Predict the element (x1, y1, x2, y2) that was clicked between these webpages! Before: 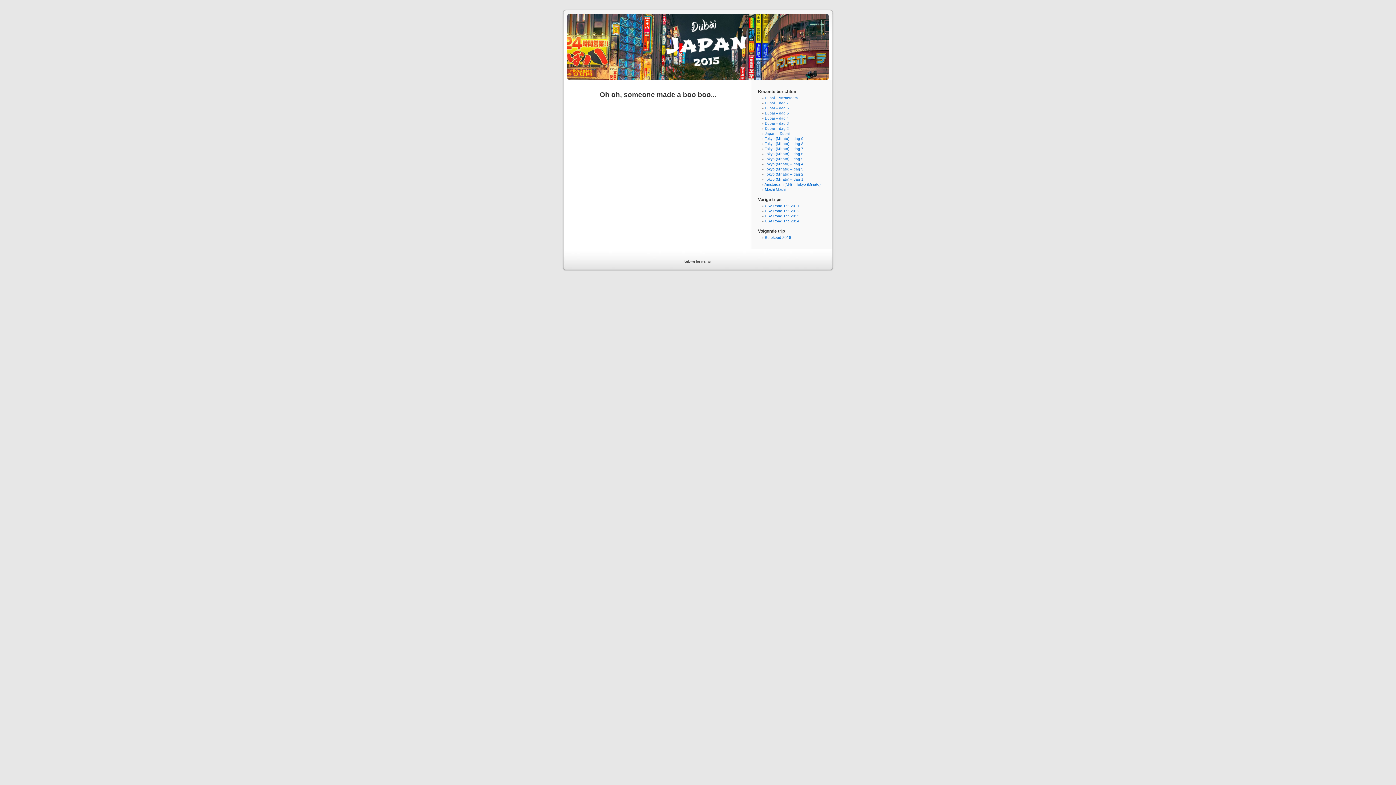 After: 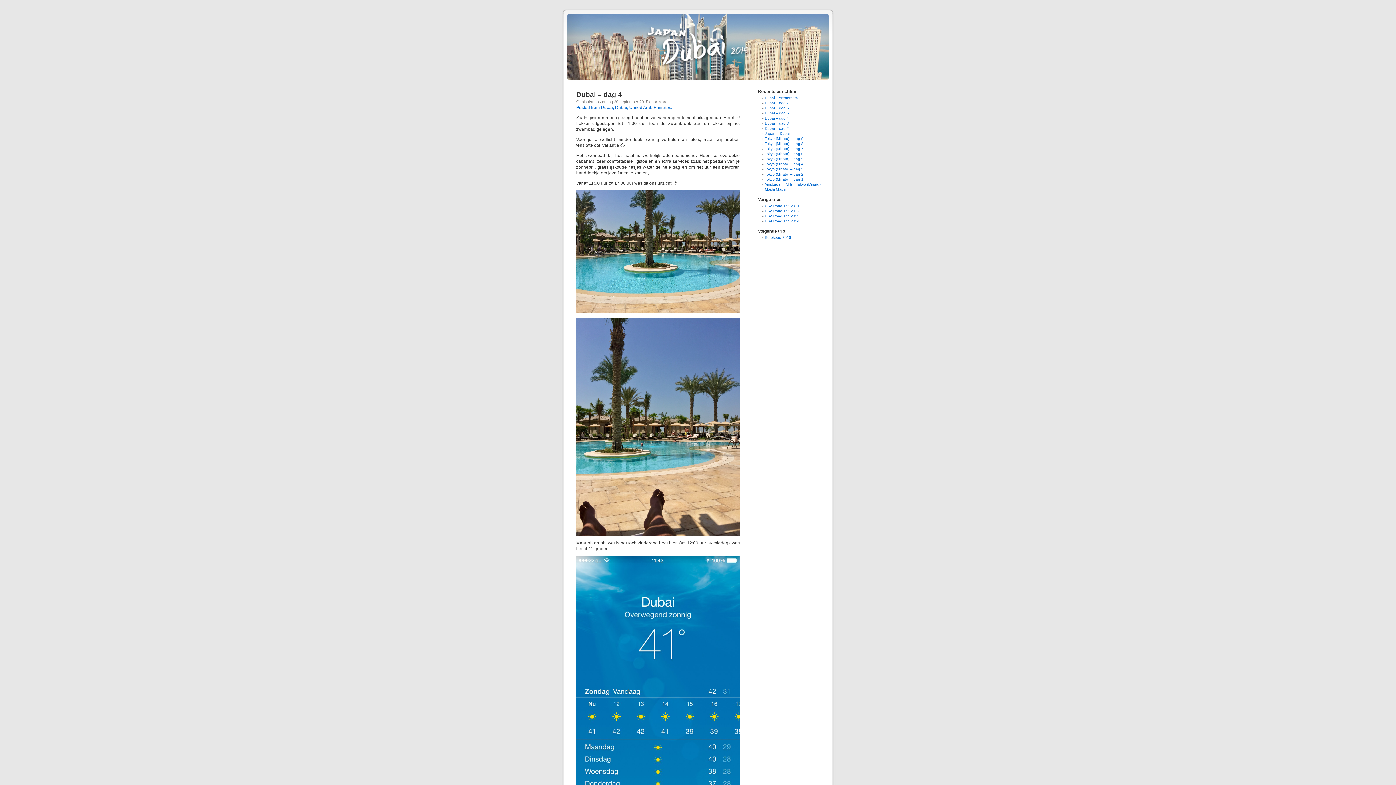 Action: bbox: (765, 116, 789, 120) label: Dubai – dag 4